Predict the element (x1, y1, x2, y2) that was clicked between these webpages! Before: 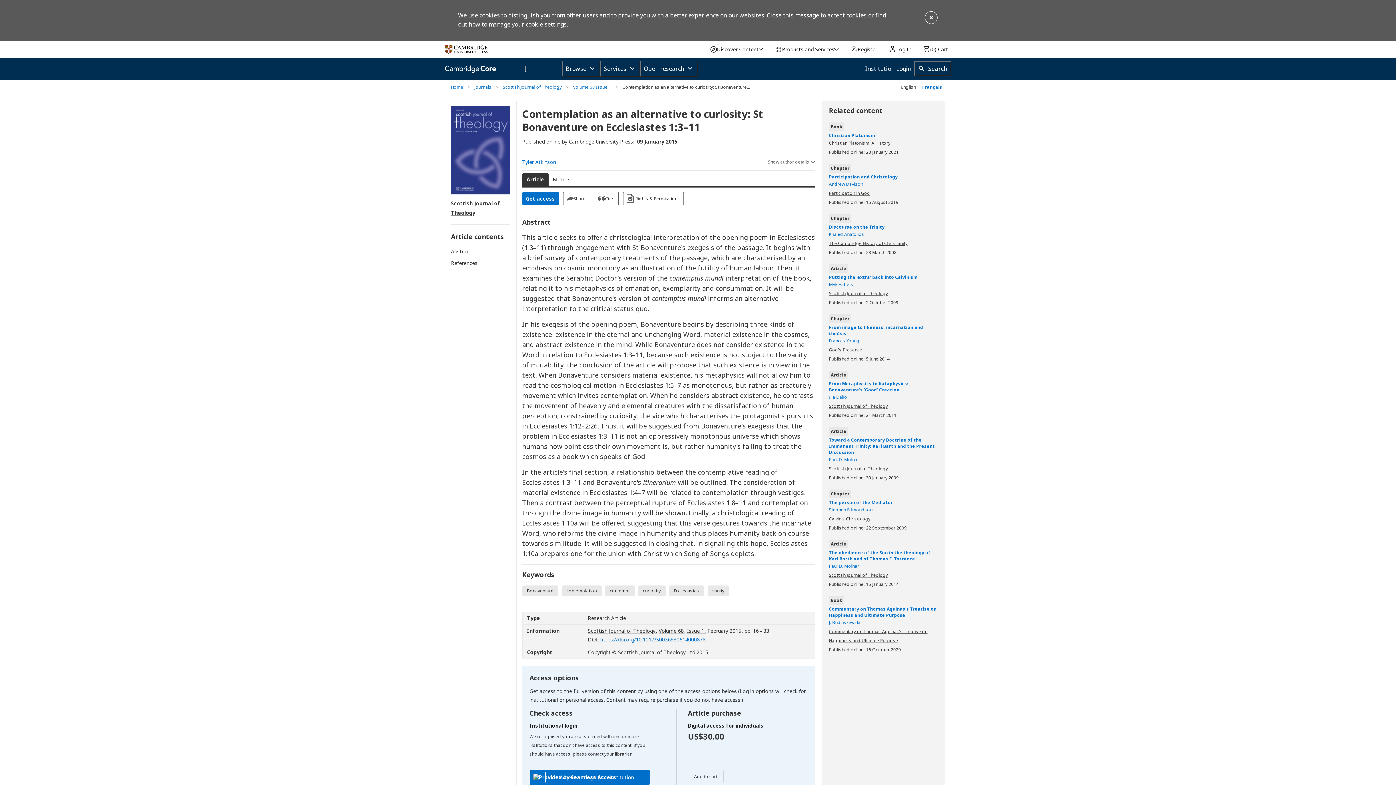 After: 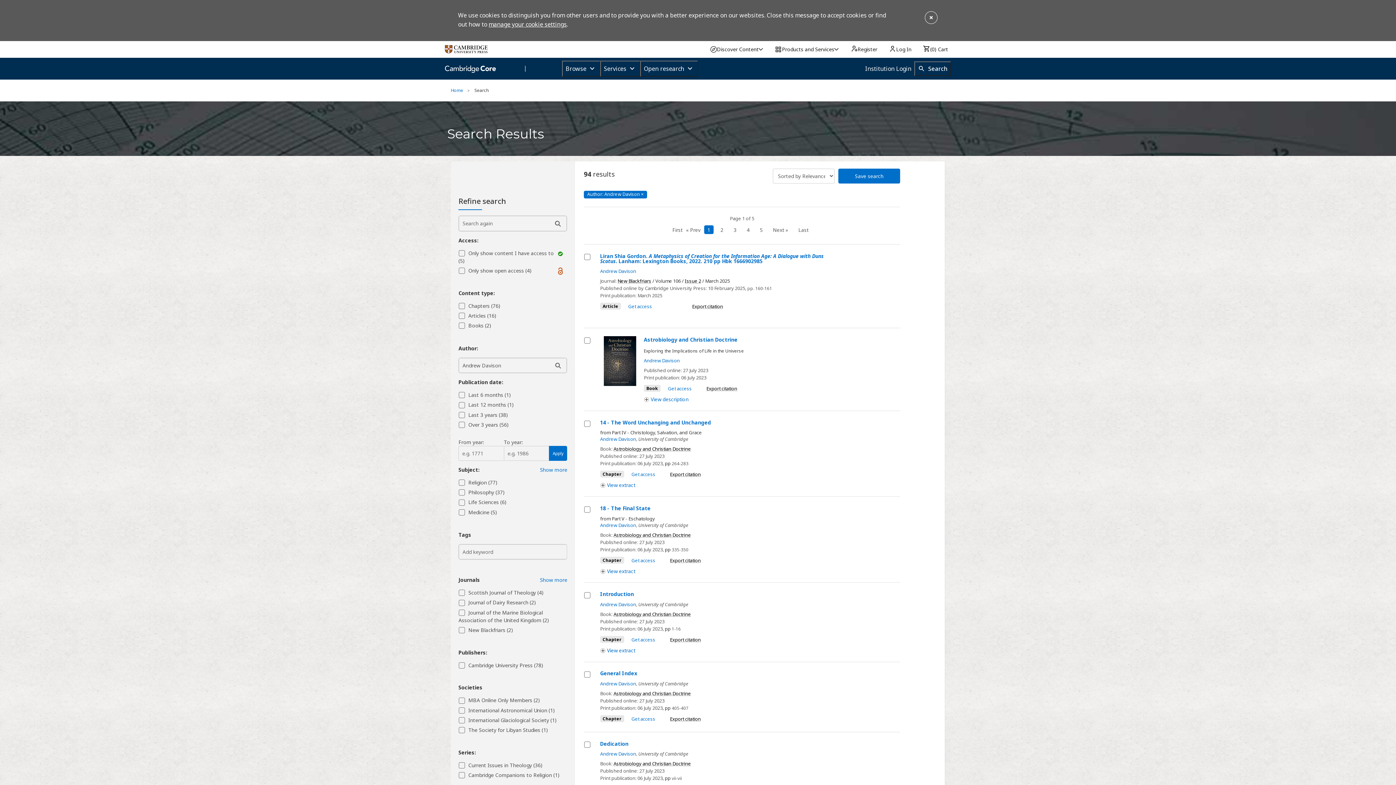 Action: label: Andrew Davison  bbox: (829, 181, 864, 187)